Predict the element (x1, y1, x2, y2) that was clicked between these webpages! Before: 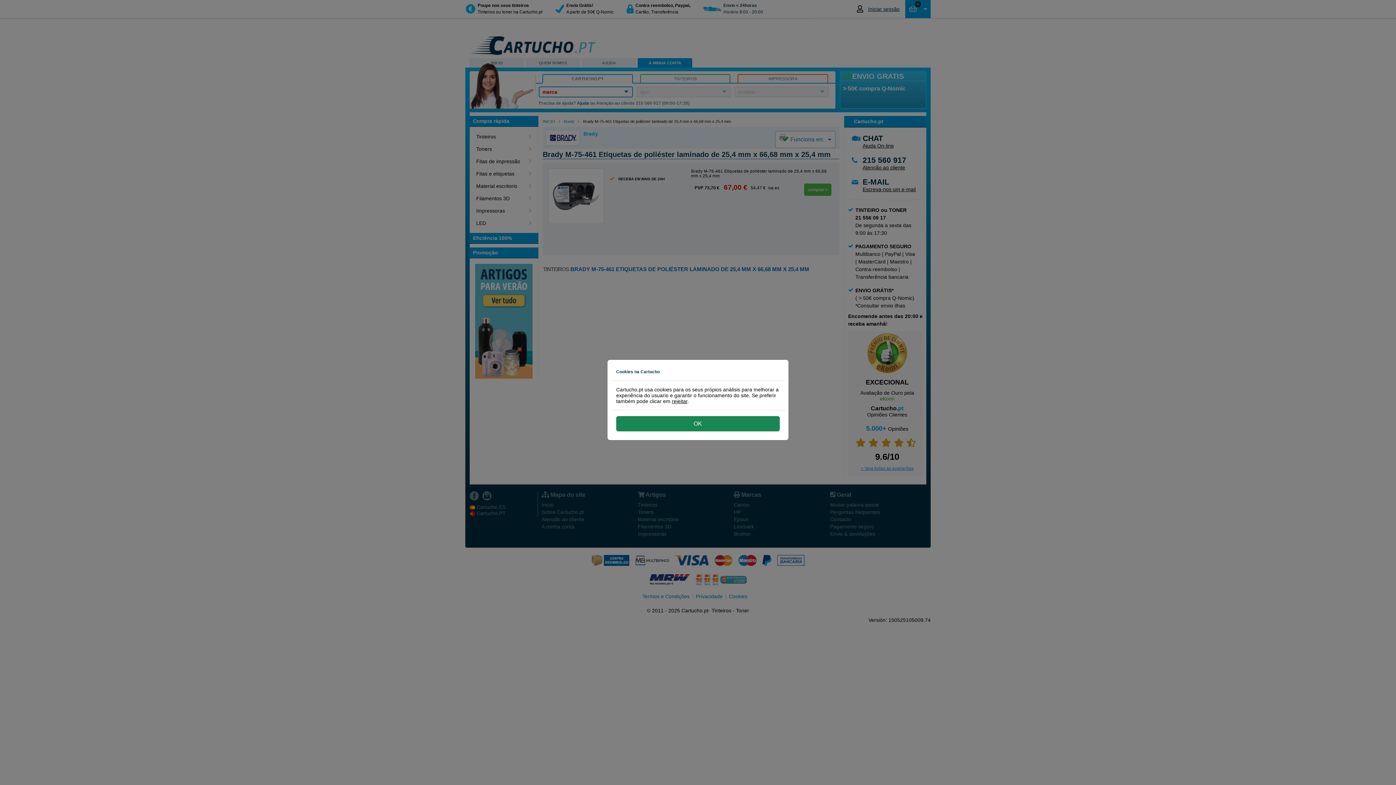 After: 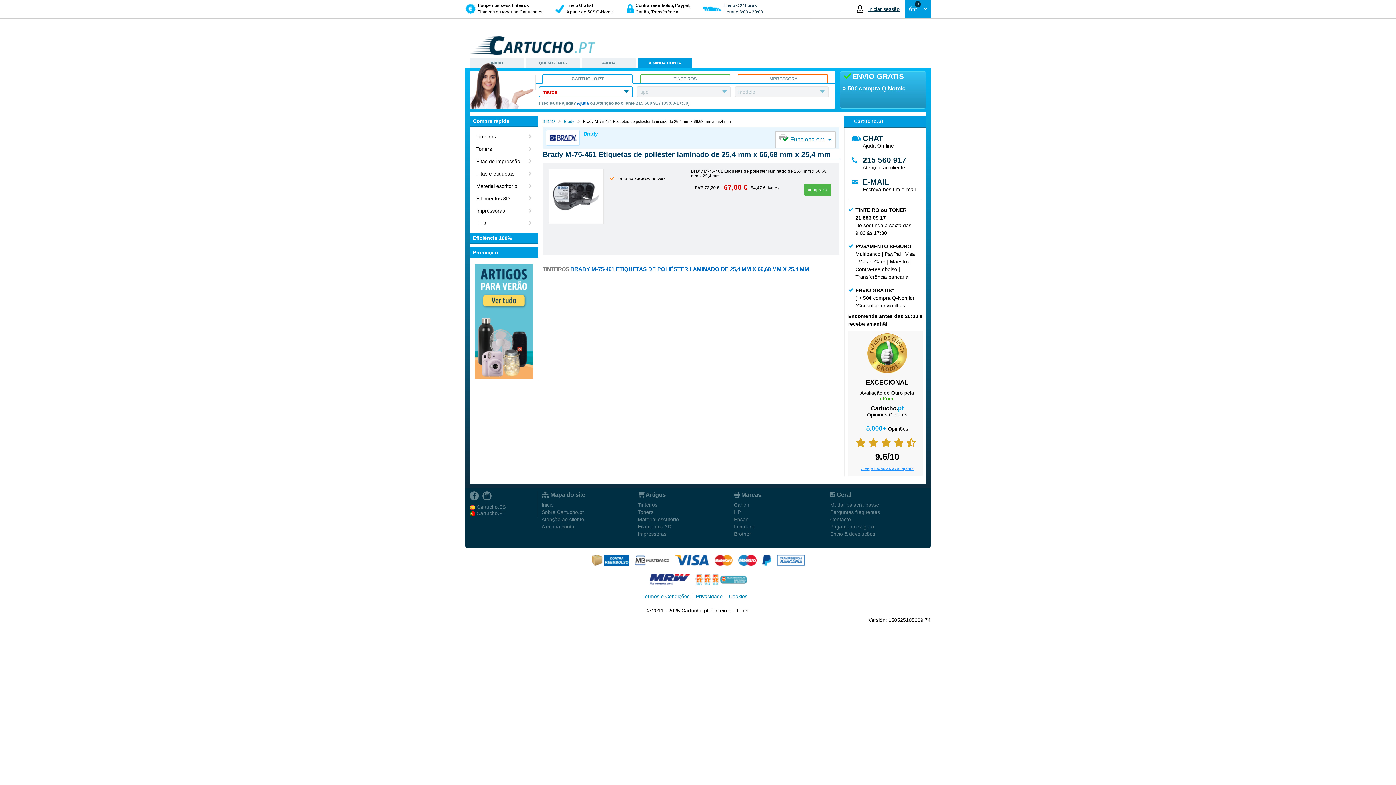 Action: bbox: (616, 416, 780, 431) label: OK